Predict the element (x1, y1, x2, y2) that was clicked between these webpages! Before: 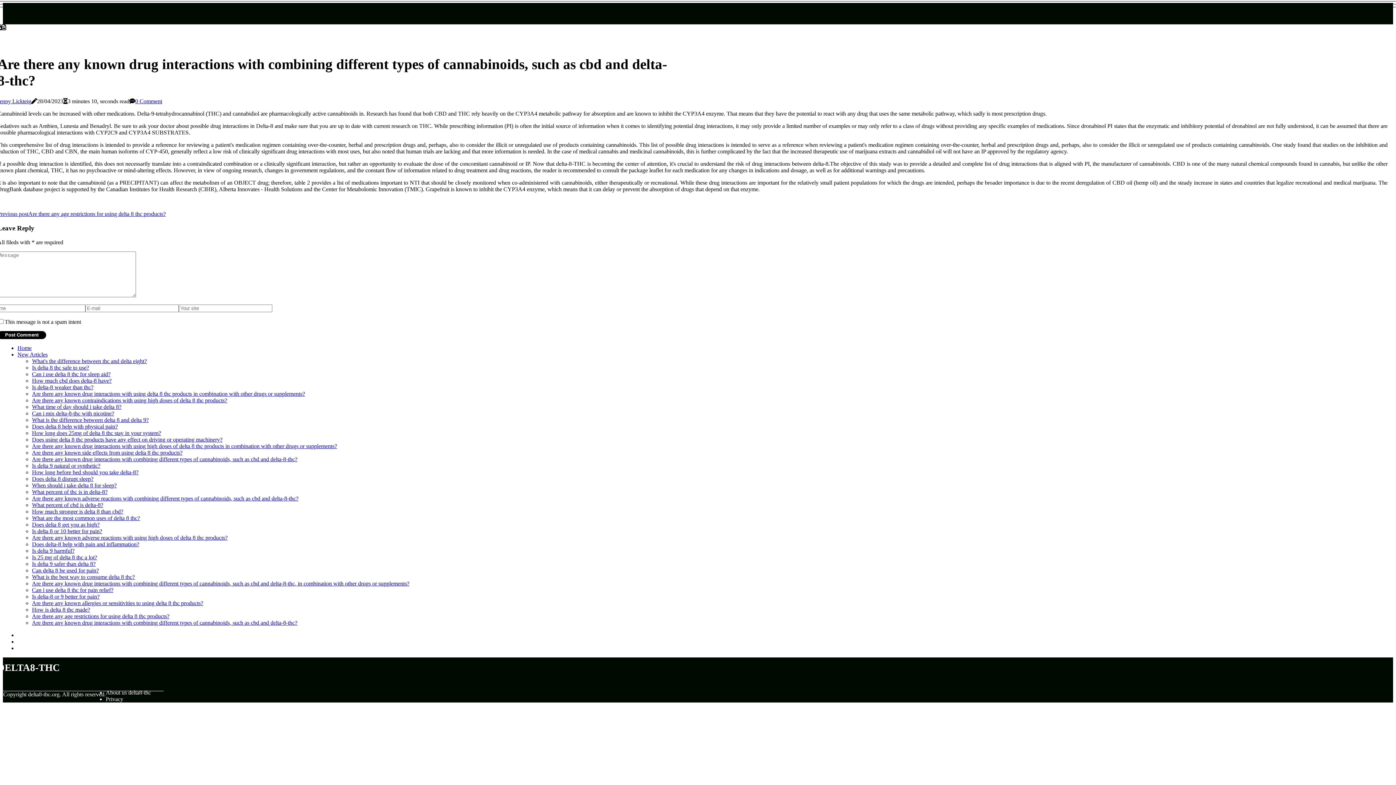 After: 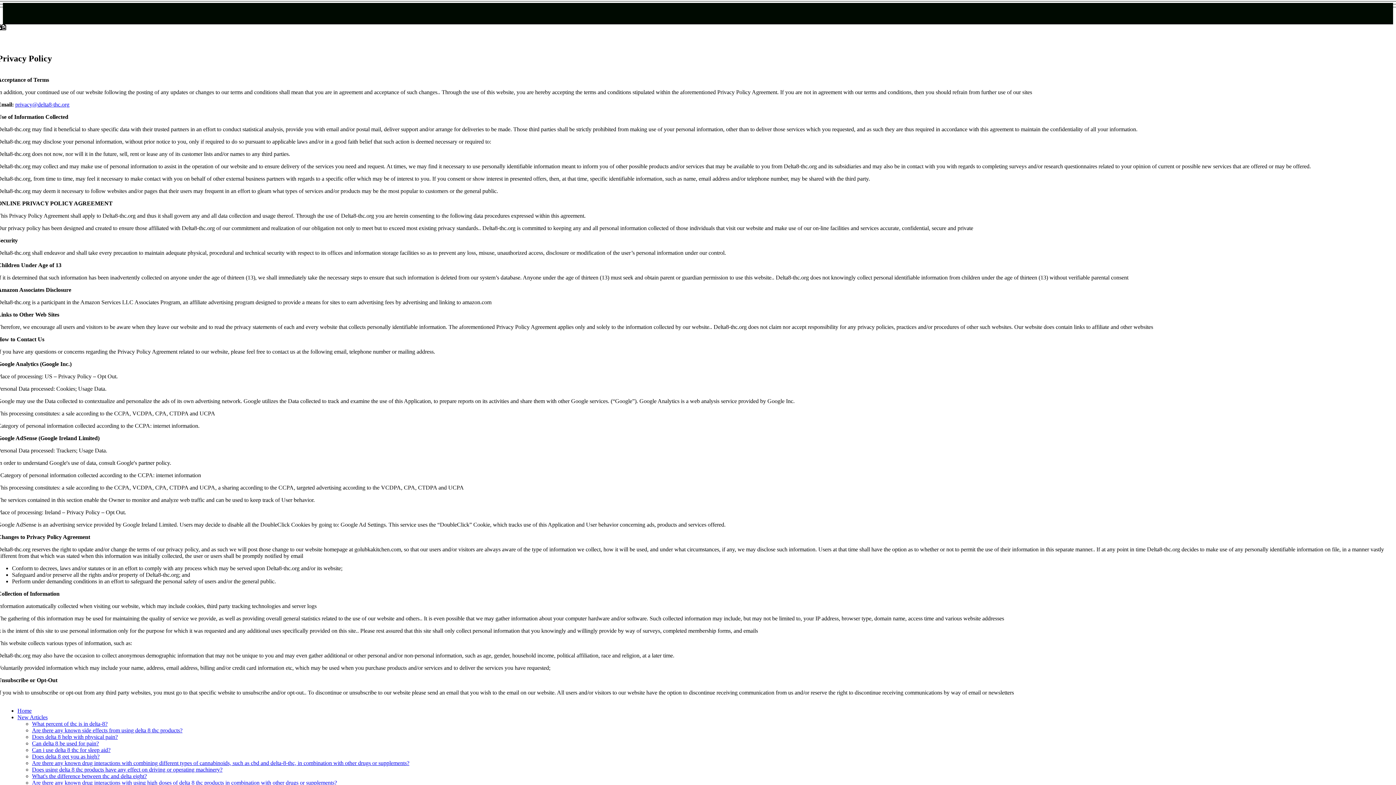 Action: bbox: (105, 696, 123, 702) label: Privacy